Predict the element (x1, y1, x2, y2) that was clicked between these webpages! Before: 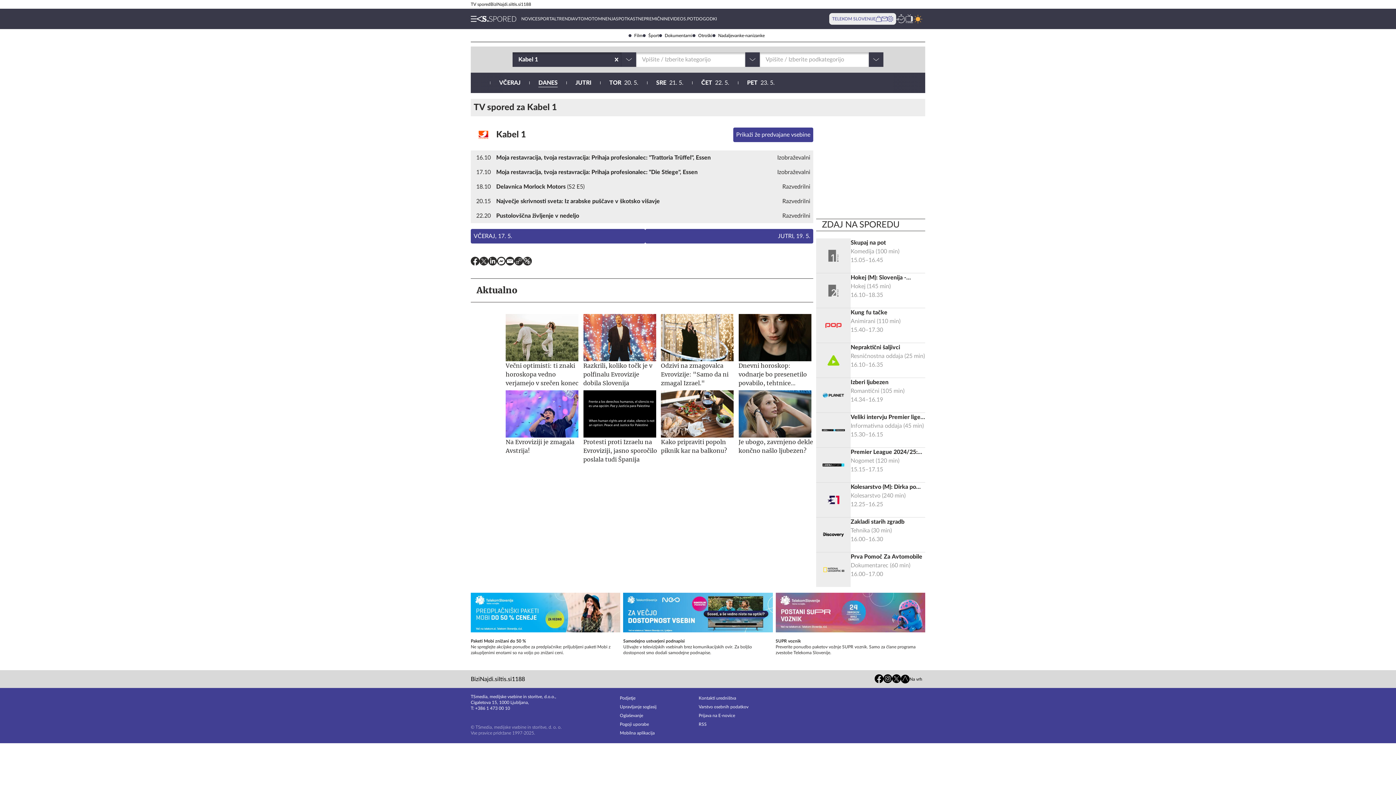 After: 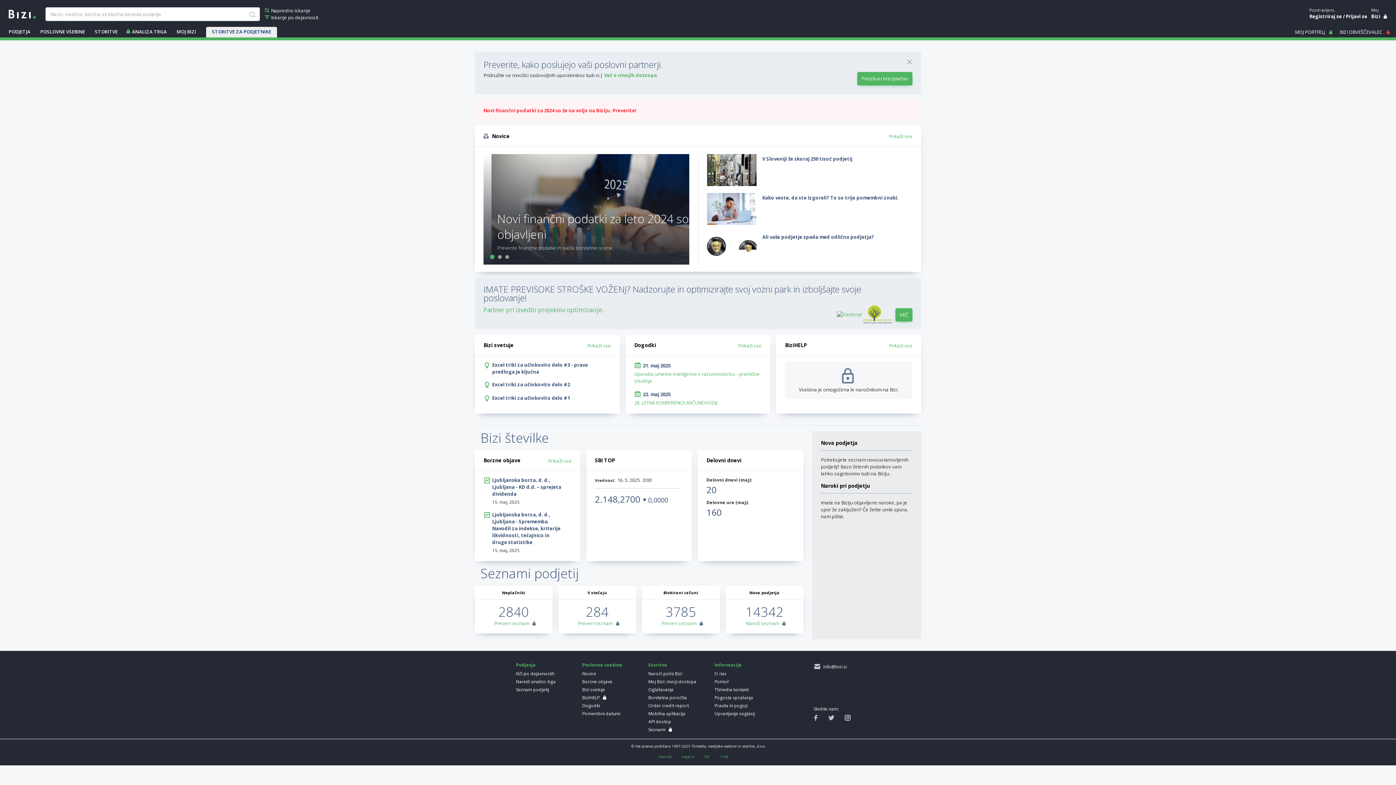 Action: label: Bizi bbox: (490, 1, 497, 7)